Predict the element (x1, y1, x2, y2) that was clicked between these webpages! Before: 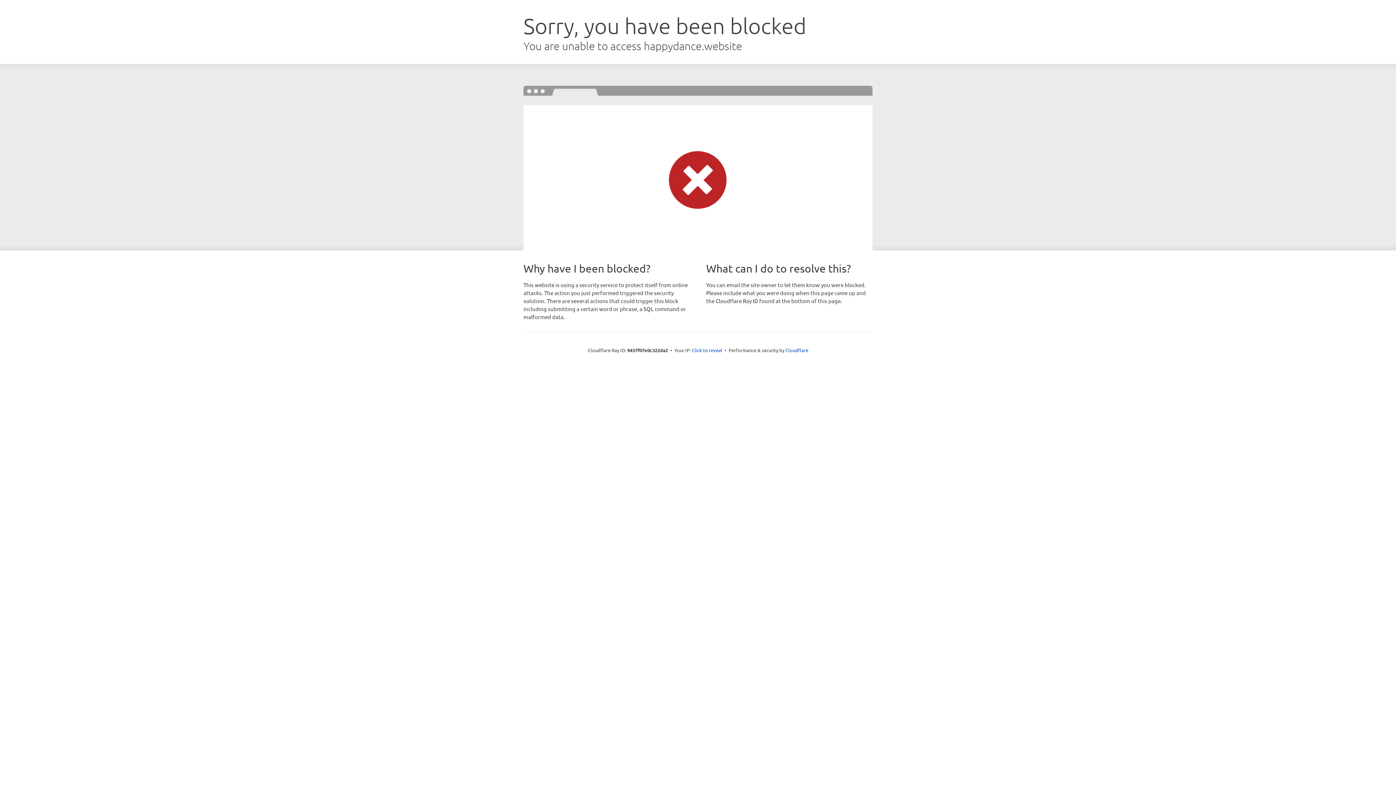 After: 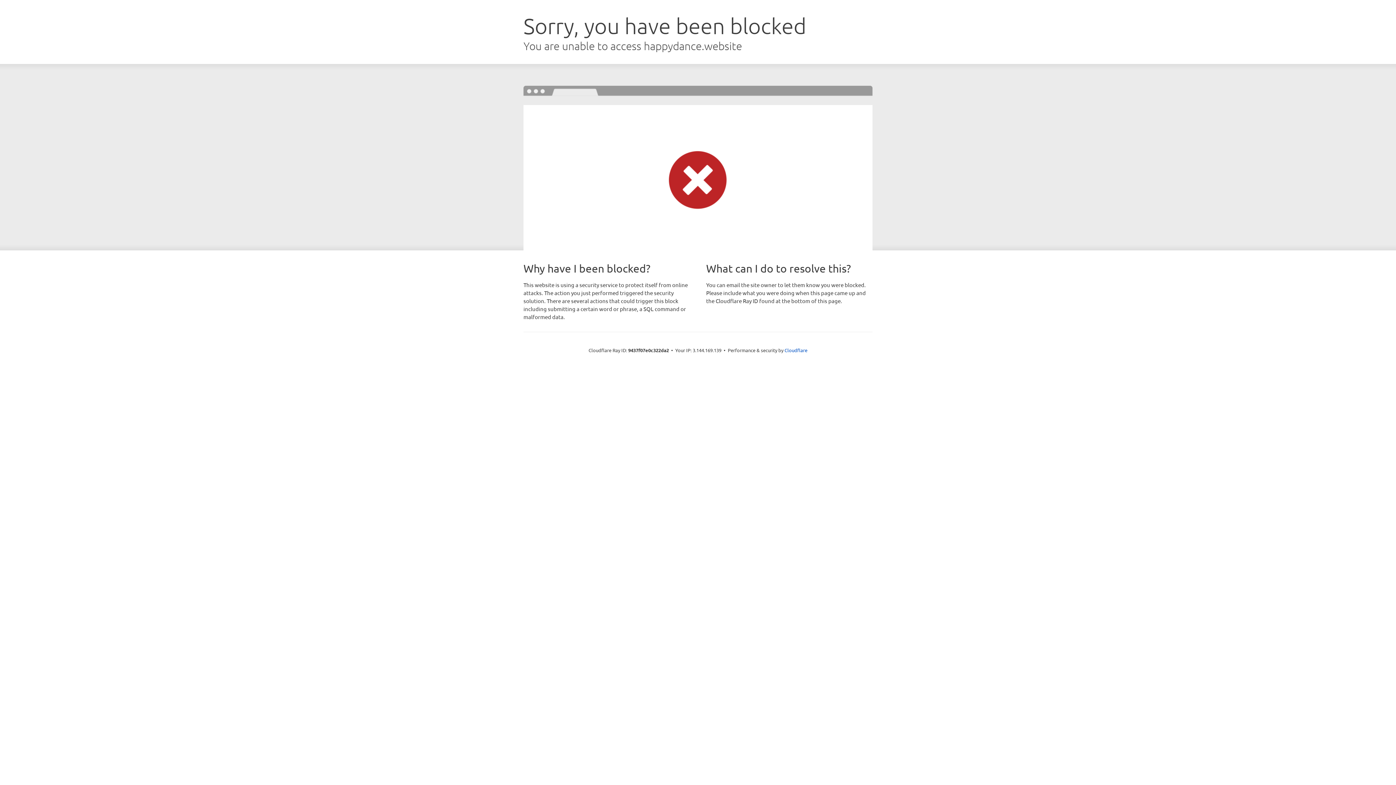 Action: label: Click to reveal bbox: (692, 346, 722, 353)